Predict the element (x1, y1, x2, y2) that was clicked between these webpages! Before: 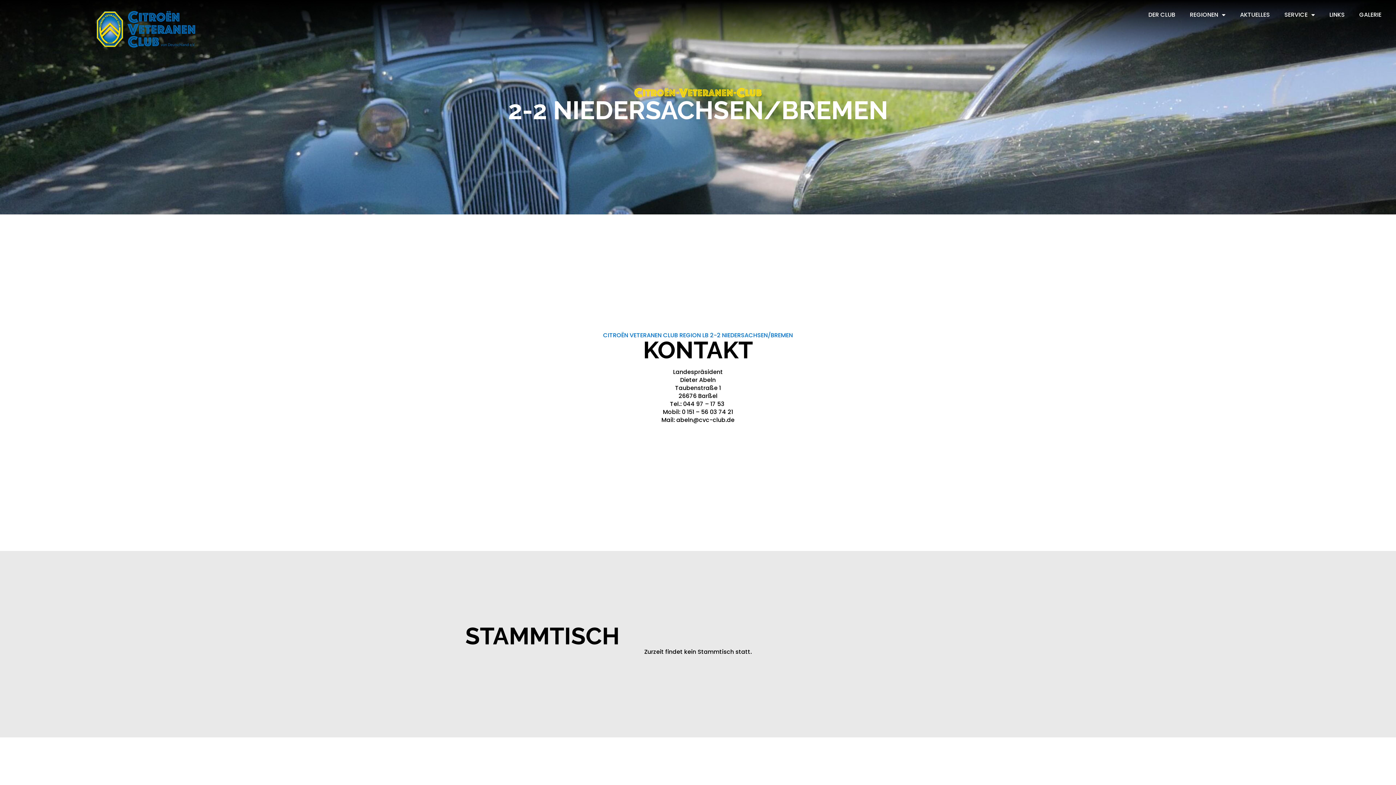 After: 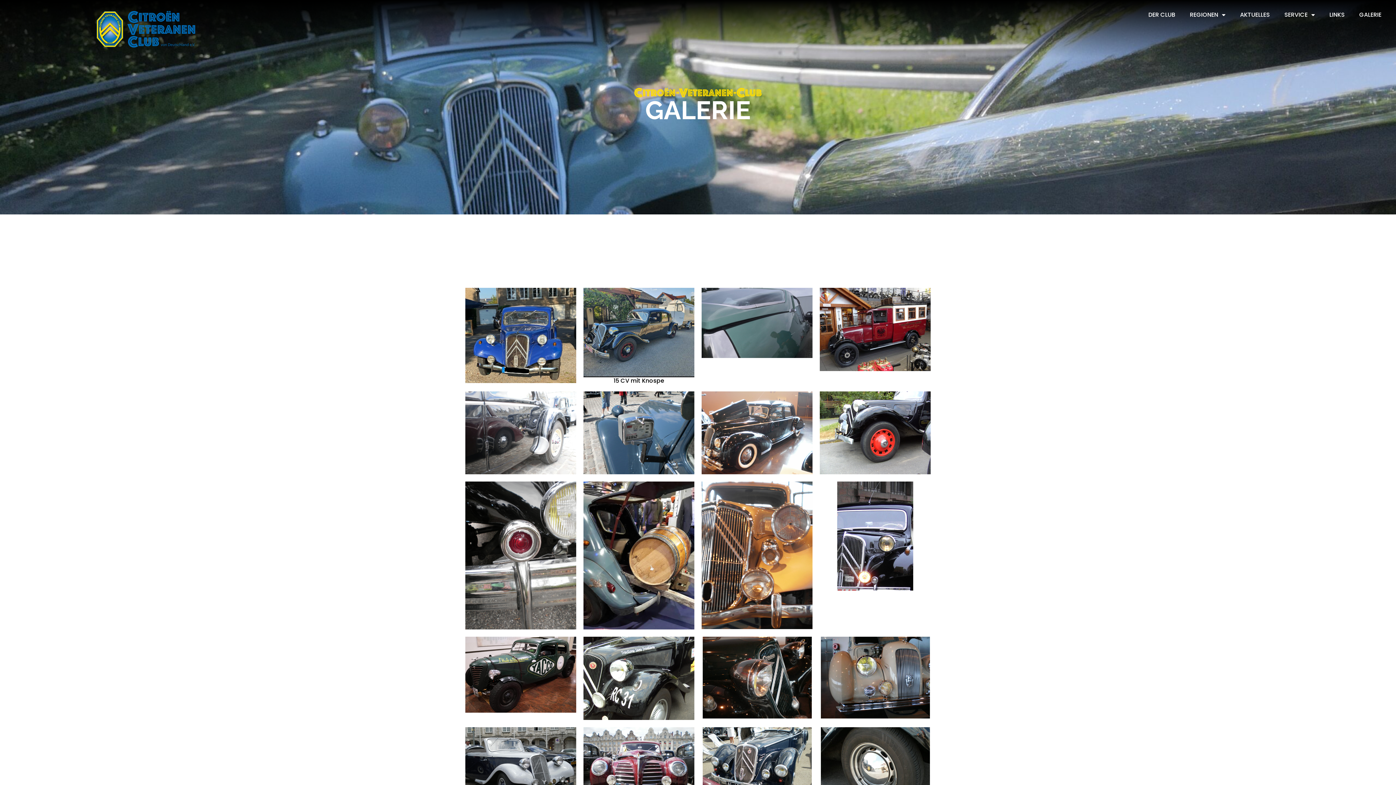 Action: label: GALERIE bbox: (1352, 7, 1389, 22)